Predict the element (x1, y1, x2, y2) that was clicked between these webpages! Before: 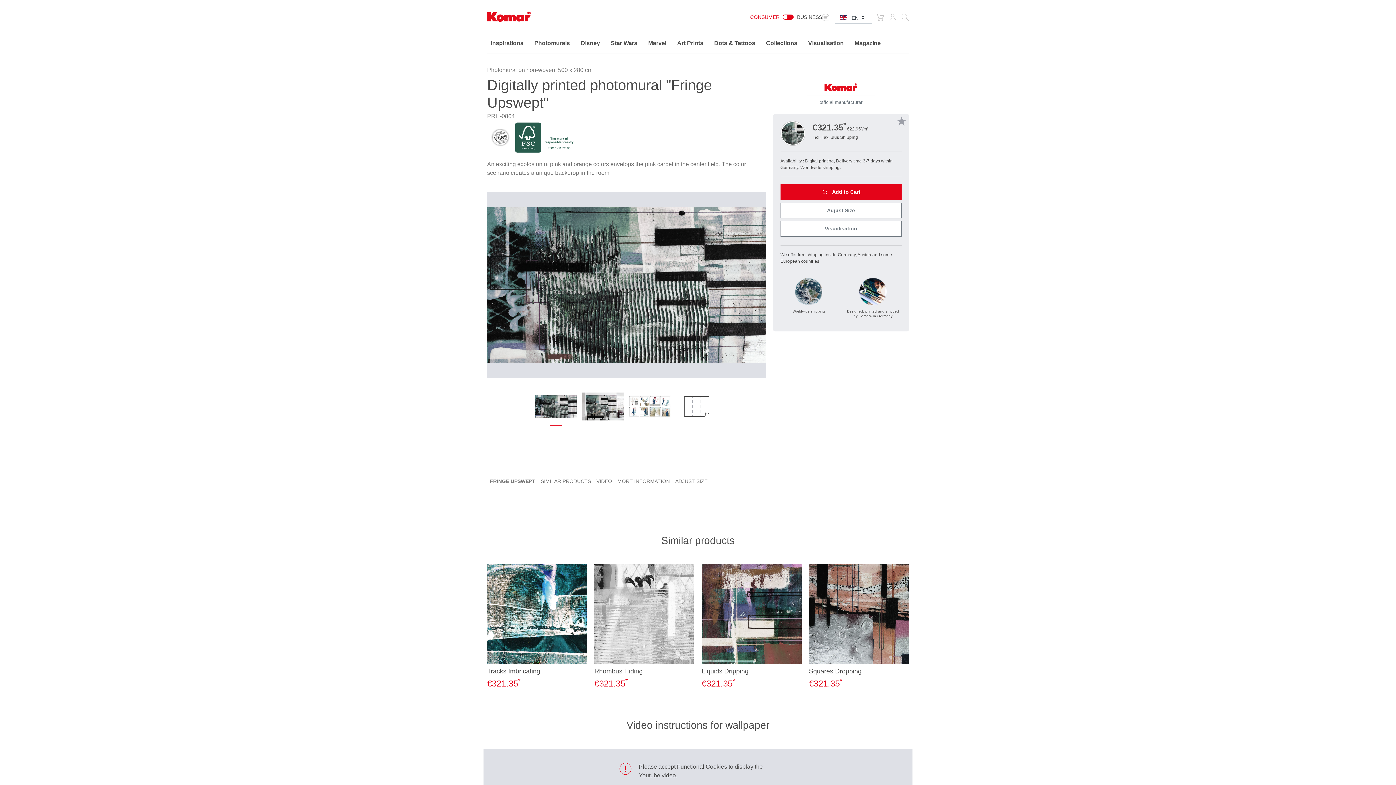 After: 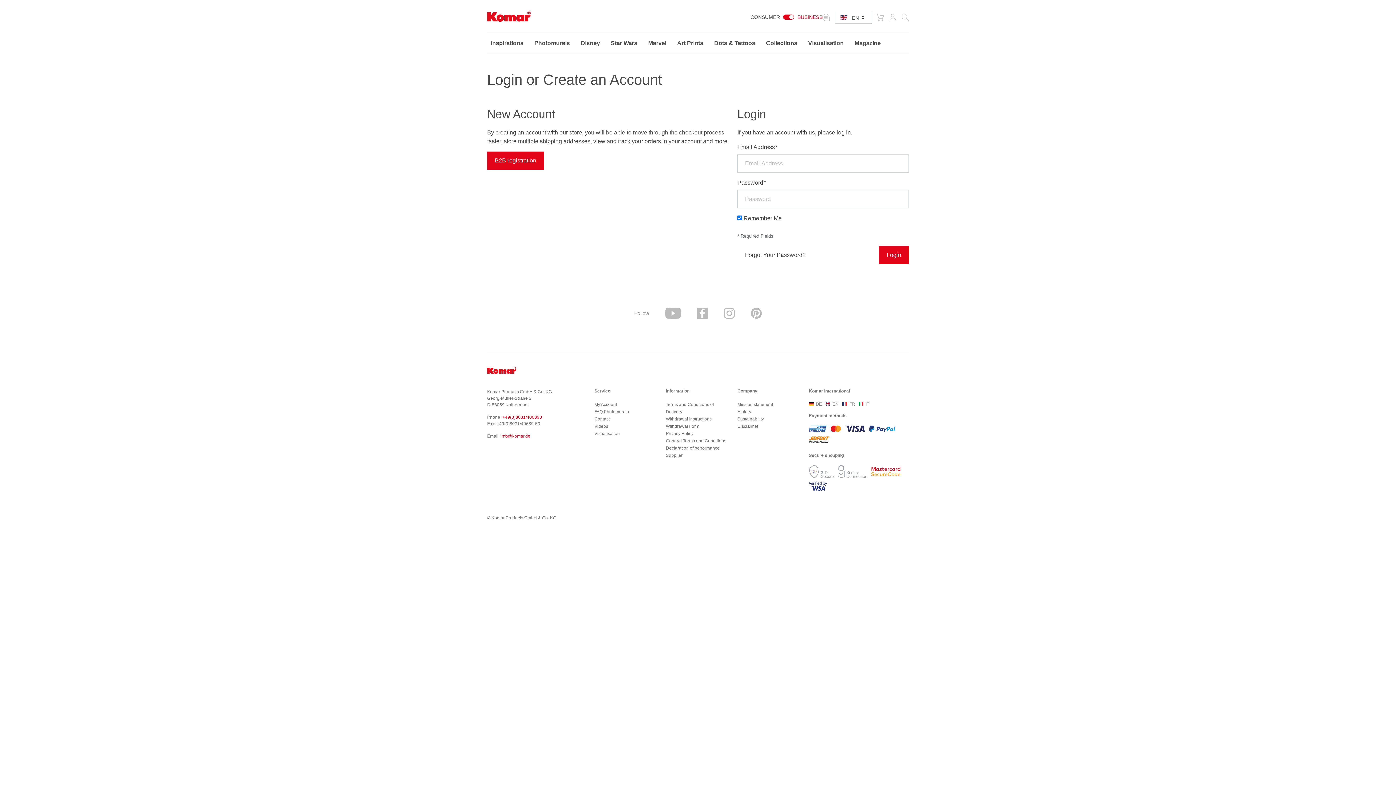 Action: bbox: (797, 14, 822, 20) label: BUSINESS